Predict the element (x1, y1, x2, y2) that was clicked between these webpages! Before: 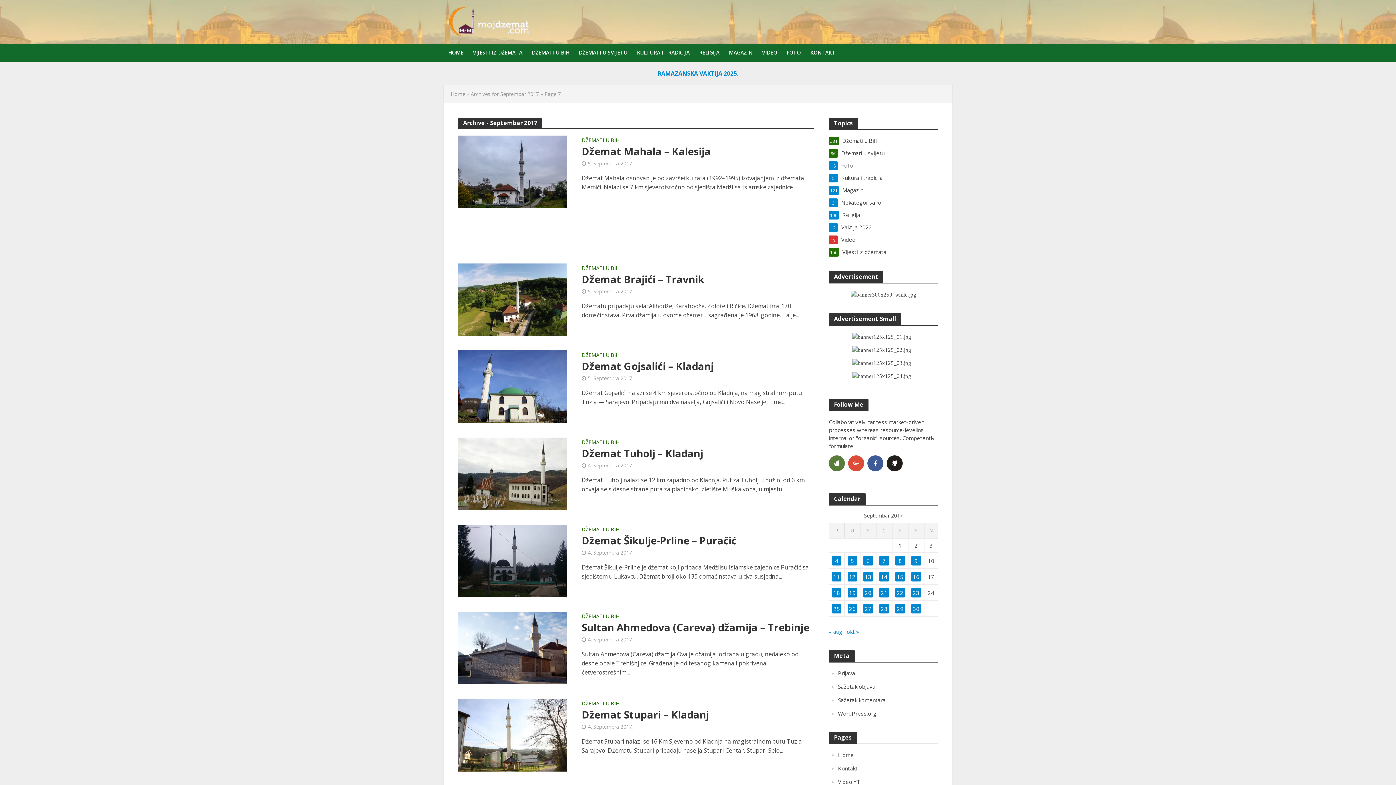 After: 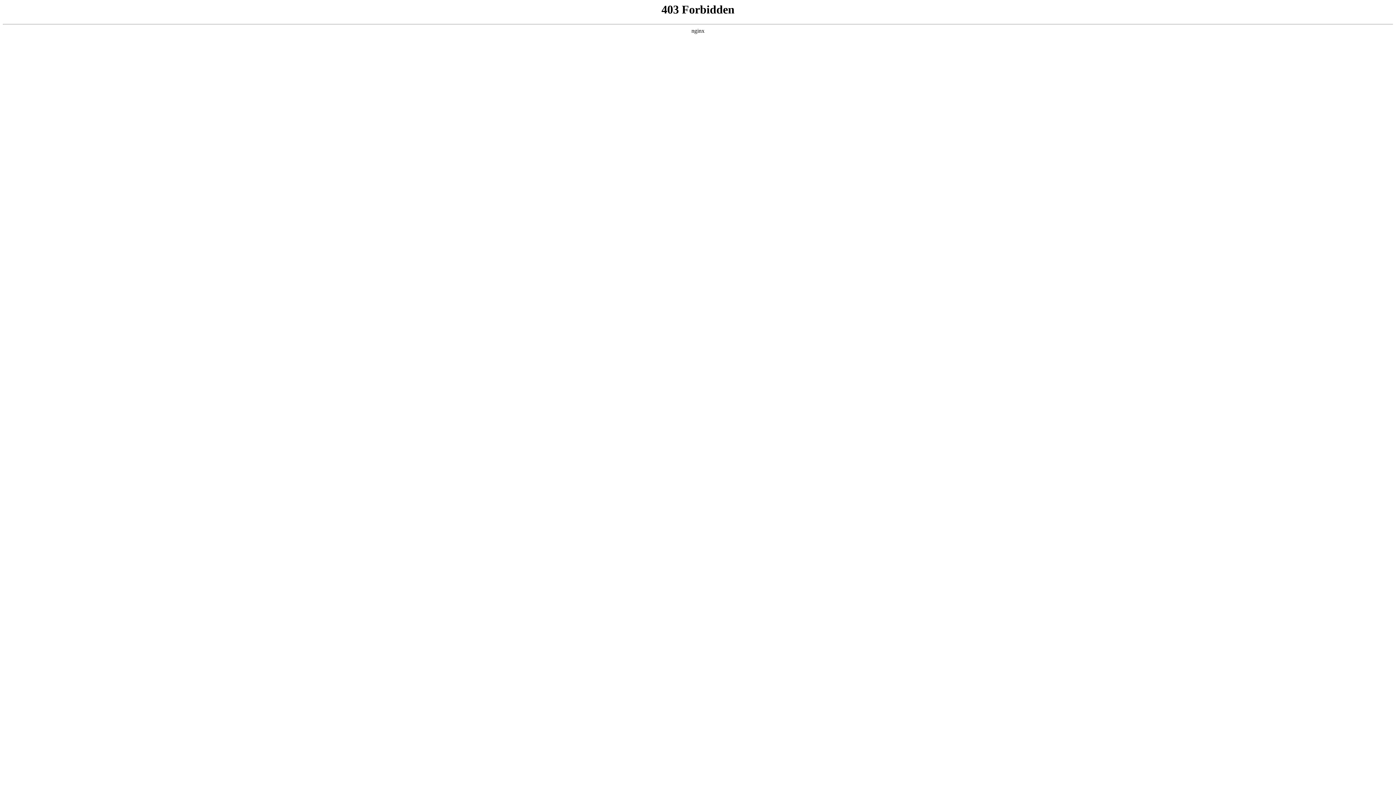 Action: label: WordPress.org bbox: (838, 710, 876, 717)